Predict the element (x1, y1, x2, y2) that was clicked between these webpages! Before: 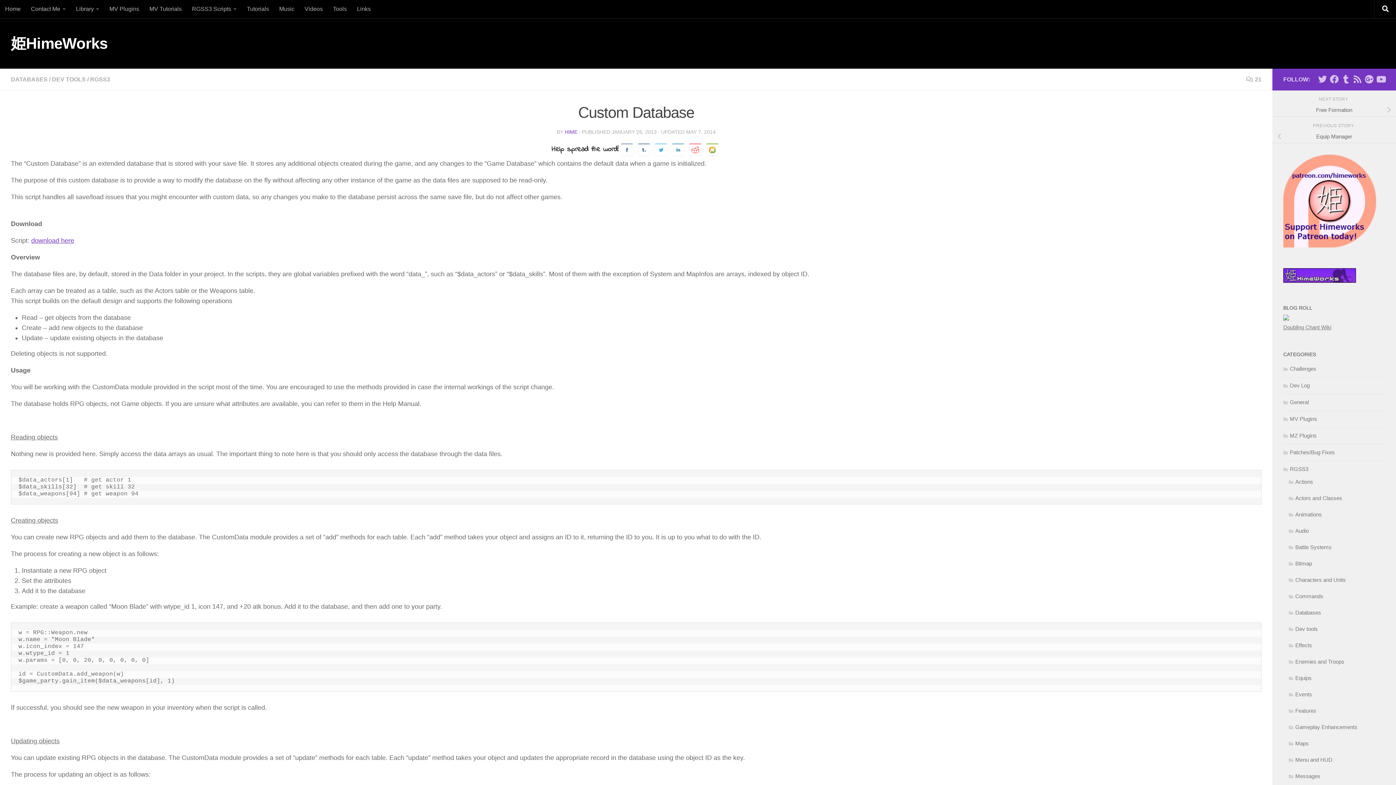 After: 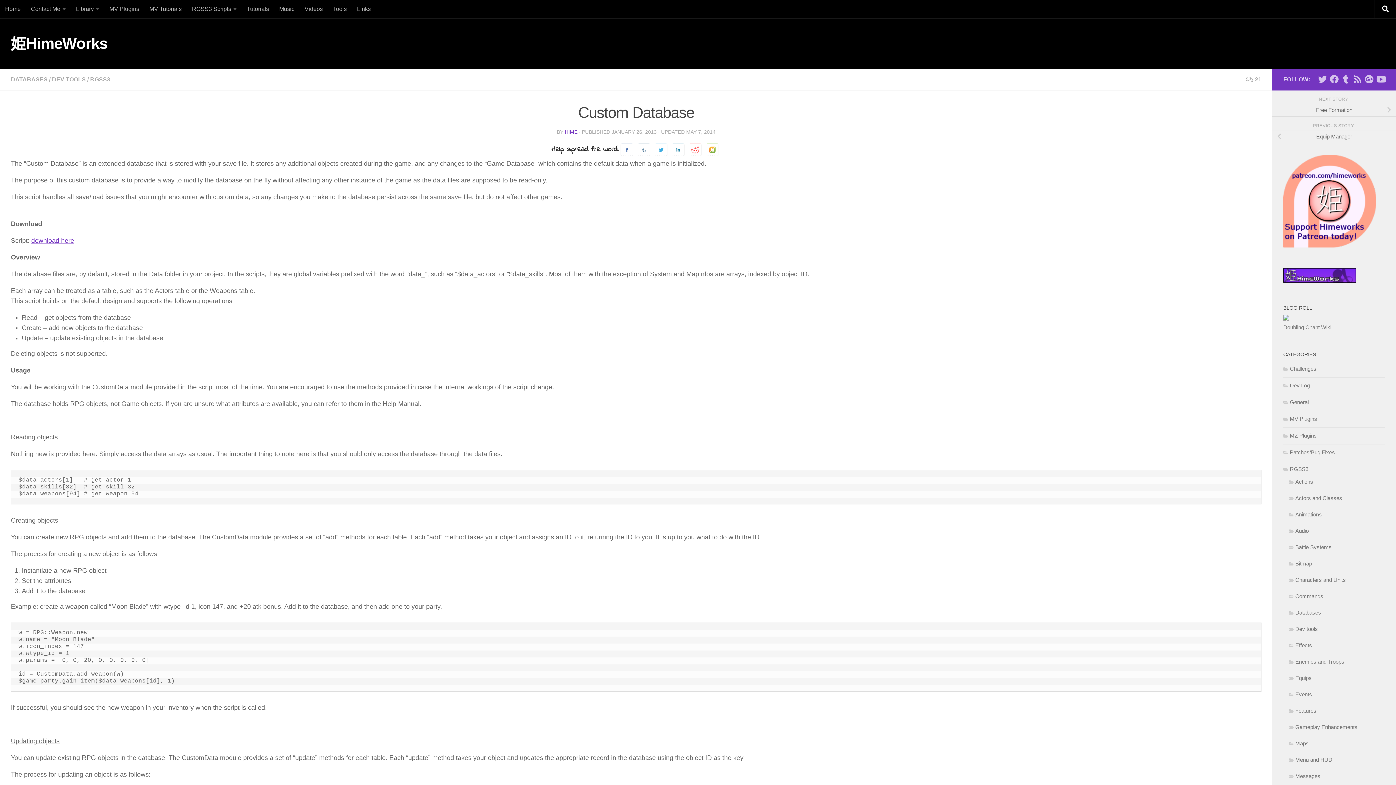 Action: bbox: (686, 144, 704, 154)